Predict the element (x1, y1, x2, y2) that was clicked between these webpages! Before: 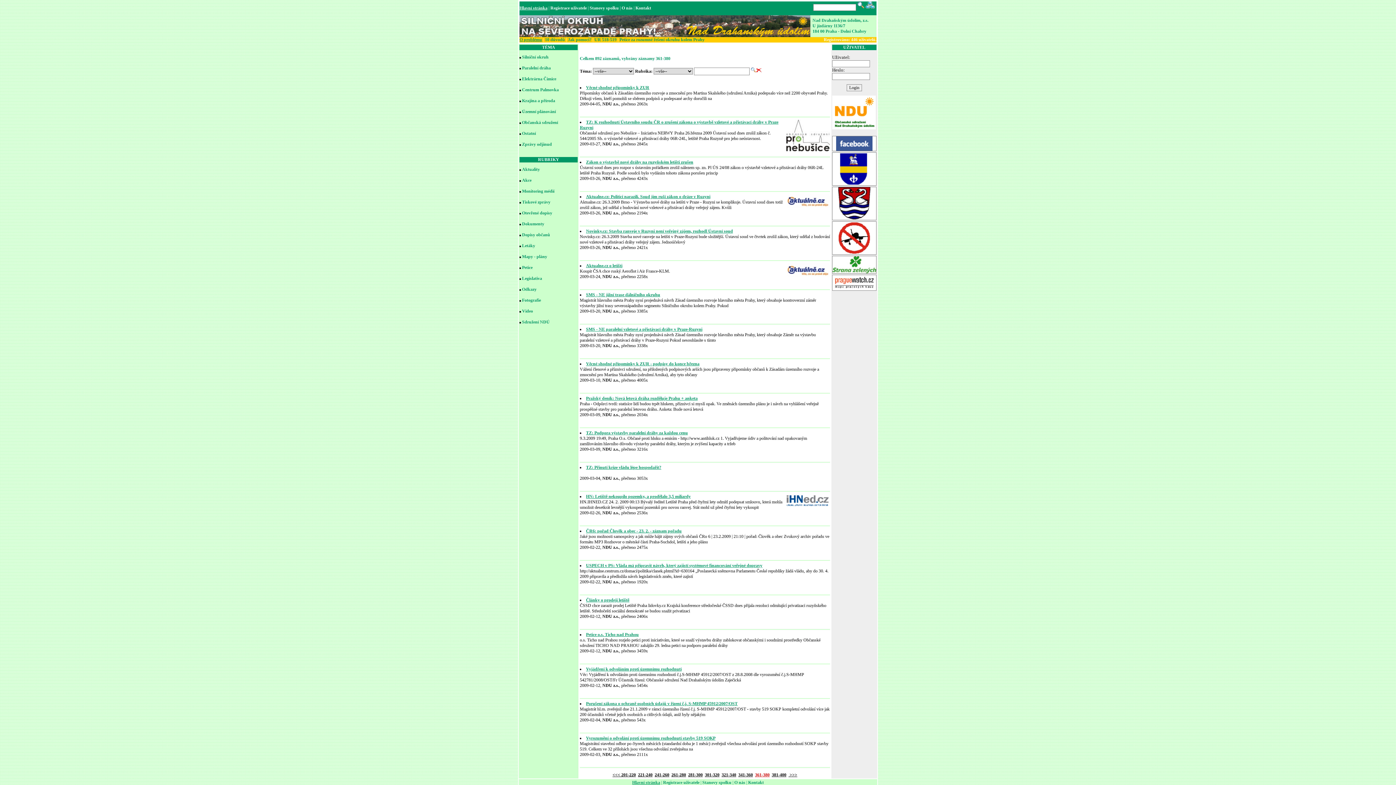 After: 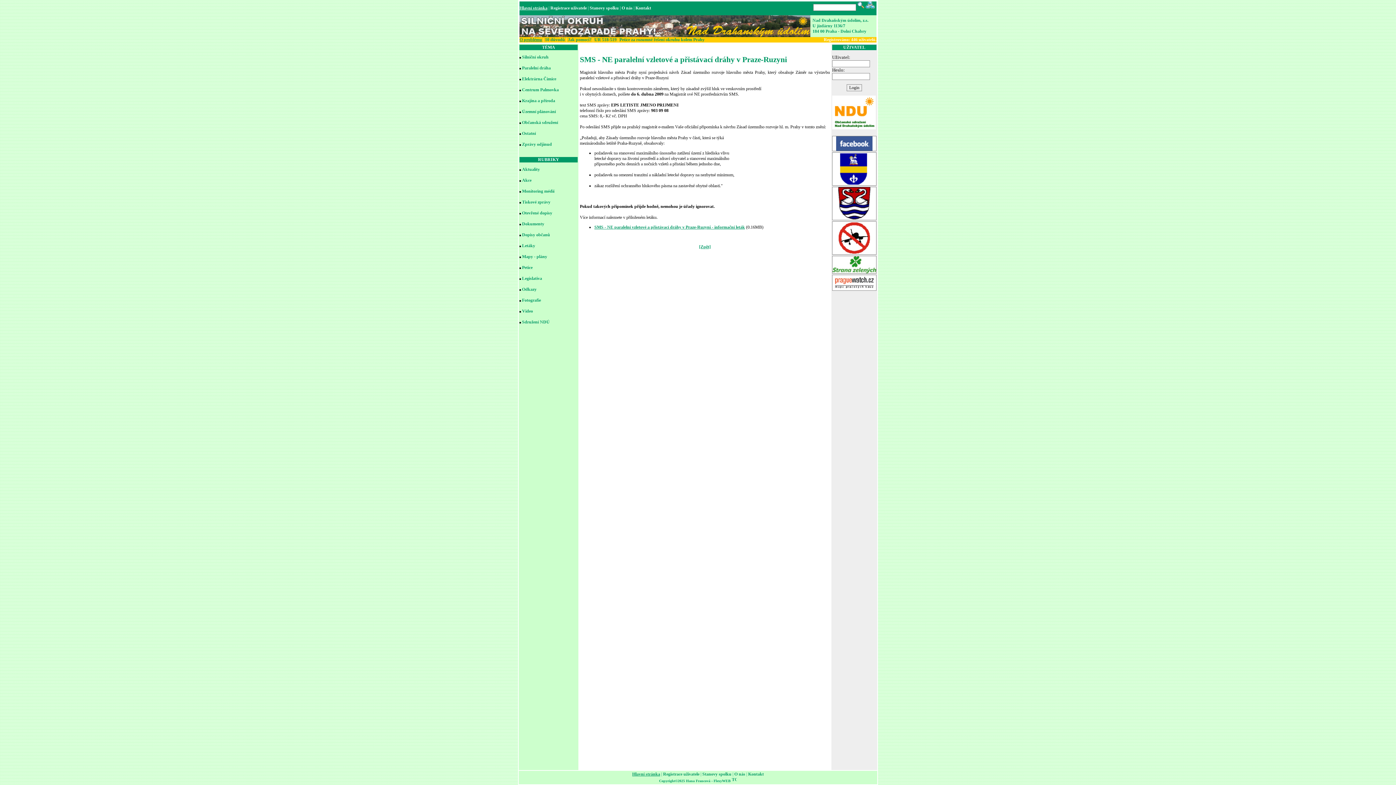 Action: bbox: (586, 326, 702, 331) label: SMS - NE paralelní vzletové a přistávací dráhy v Praze-Ruzyni